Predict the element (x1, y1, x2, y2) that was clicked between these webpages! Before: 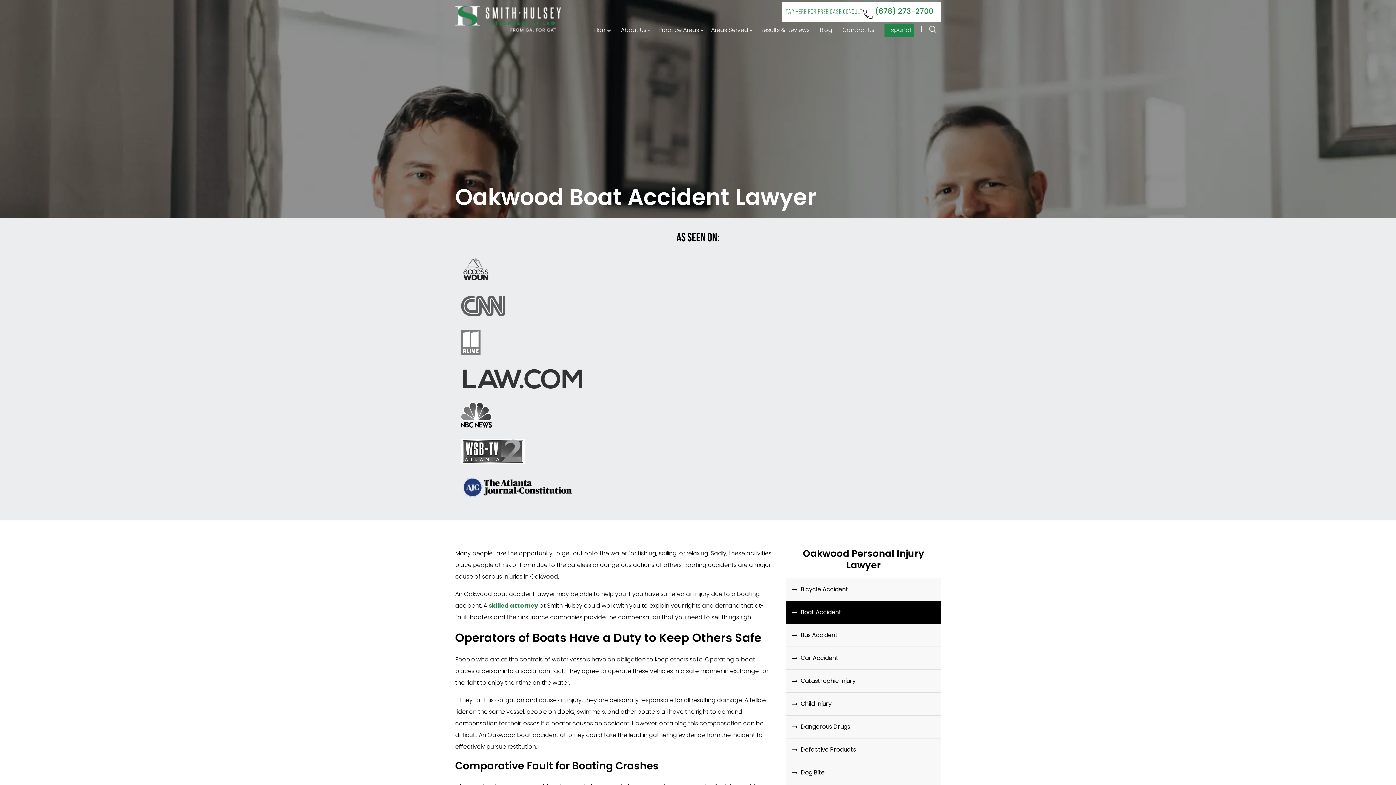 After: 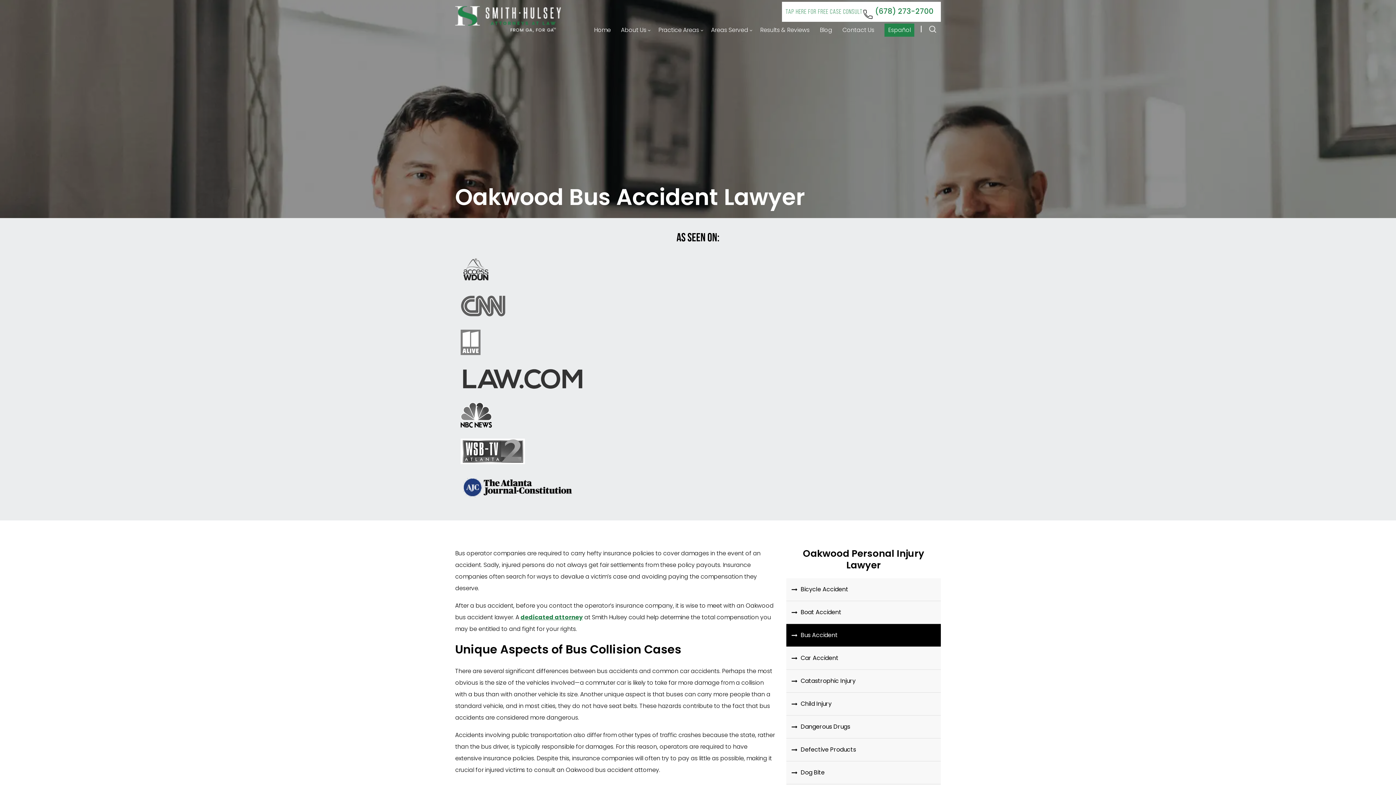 Action: label: Bus Accident bbox: (786, 624, 941, 646)